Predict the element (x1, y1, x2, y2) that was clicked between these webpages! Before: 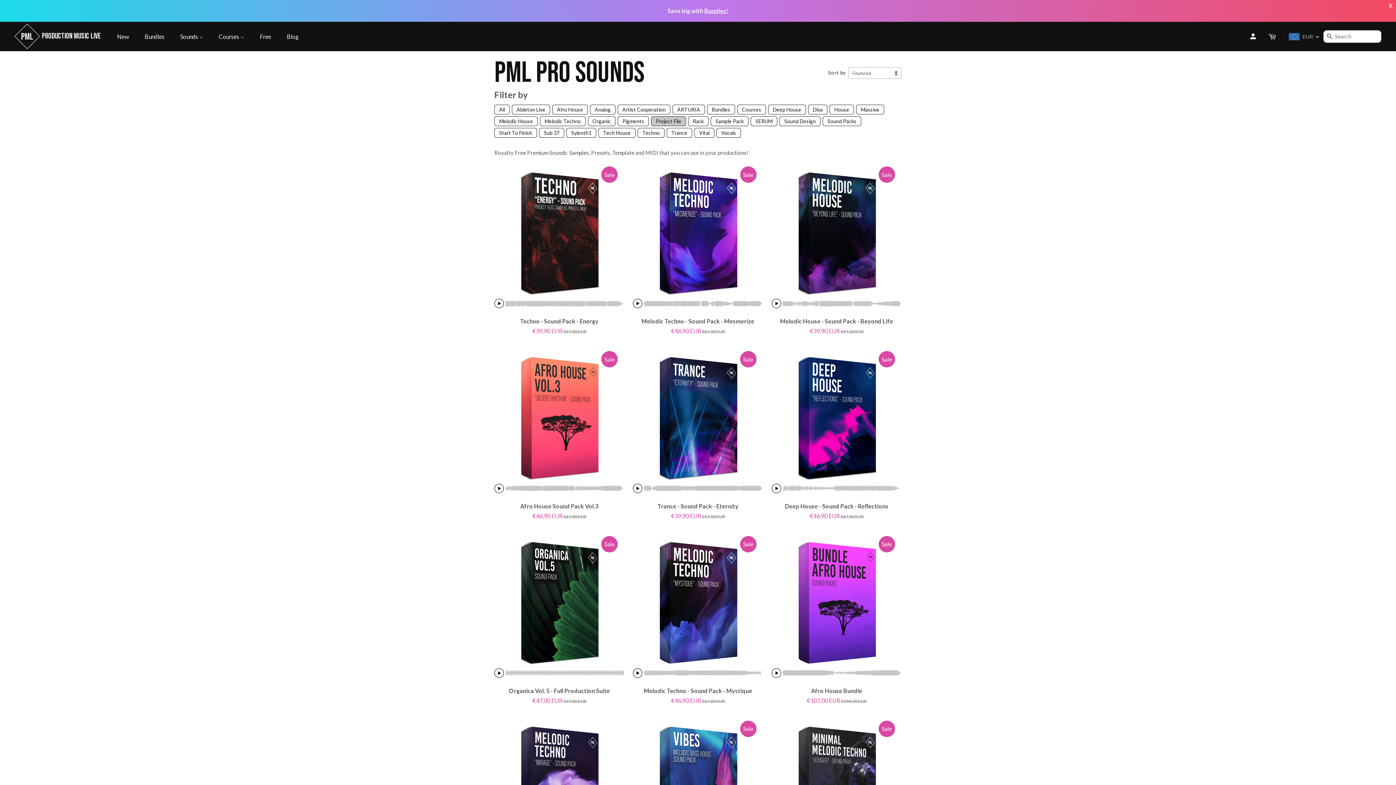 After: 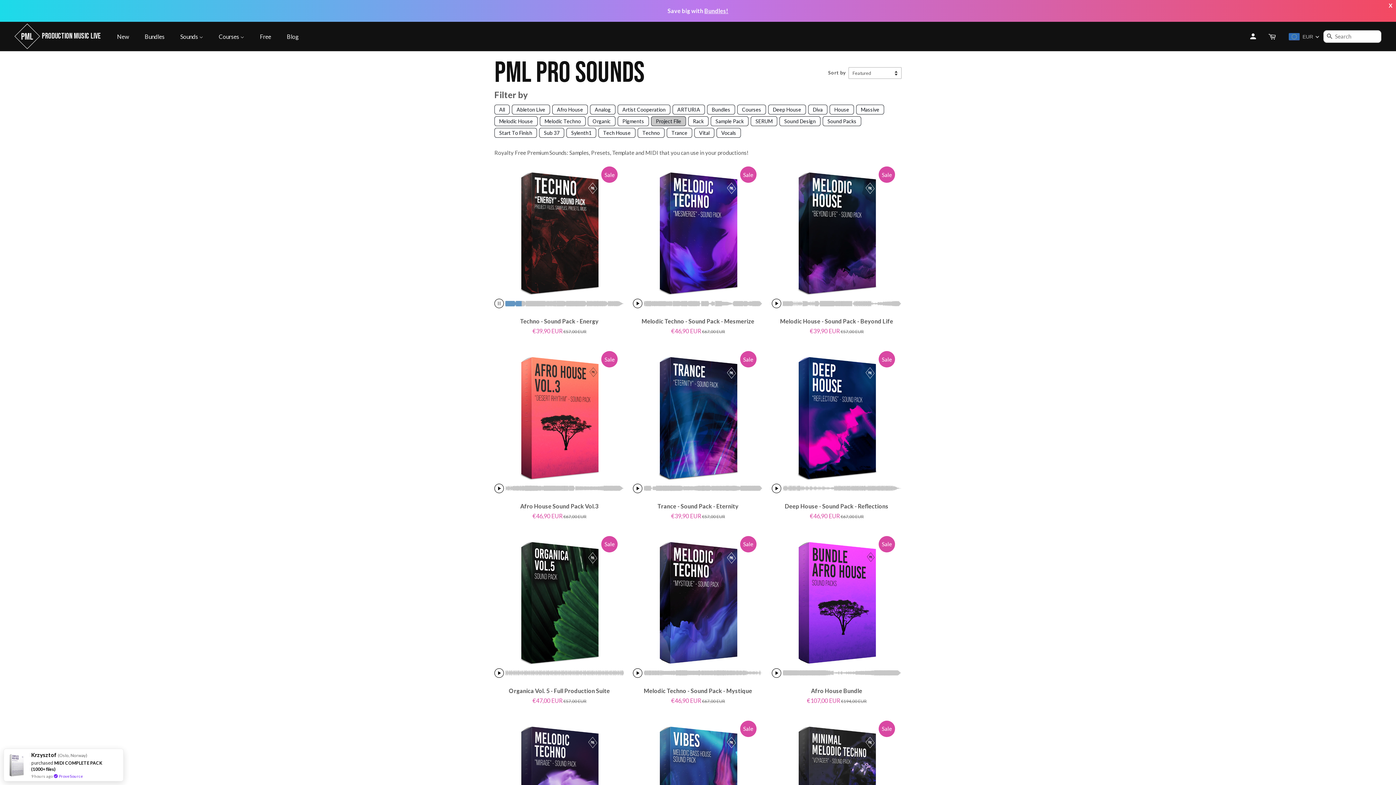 Action: label: Play Sample bbox: (494, 298, 504, 309)